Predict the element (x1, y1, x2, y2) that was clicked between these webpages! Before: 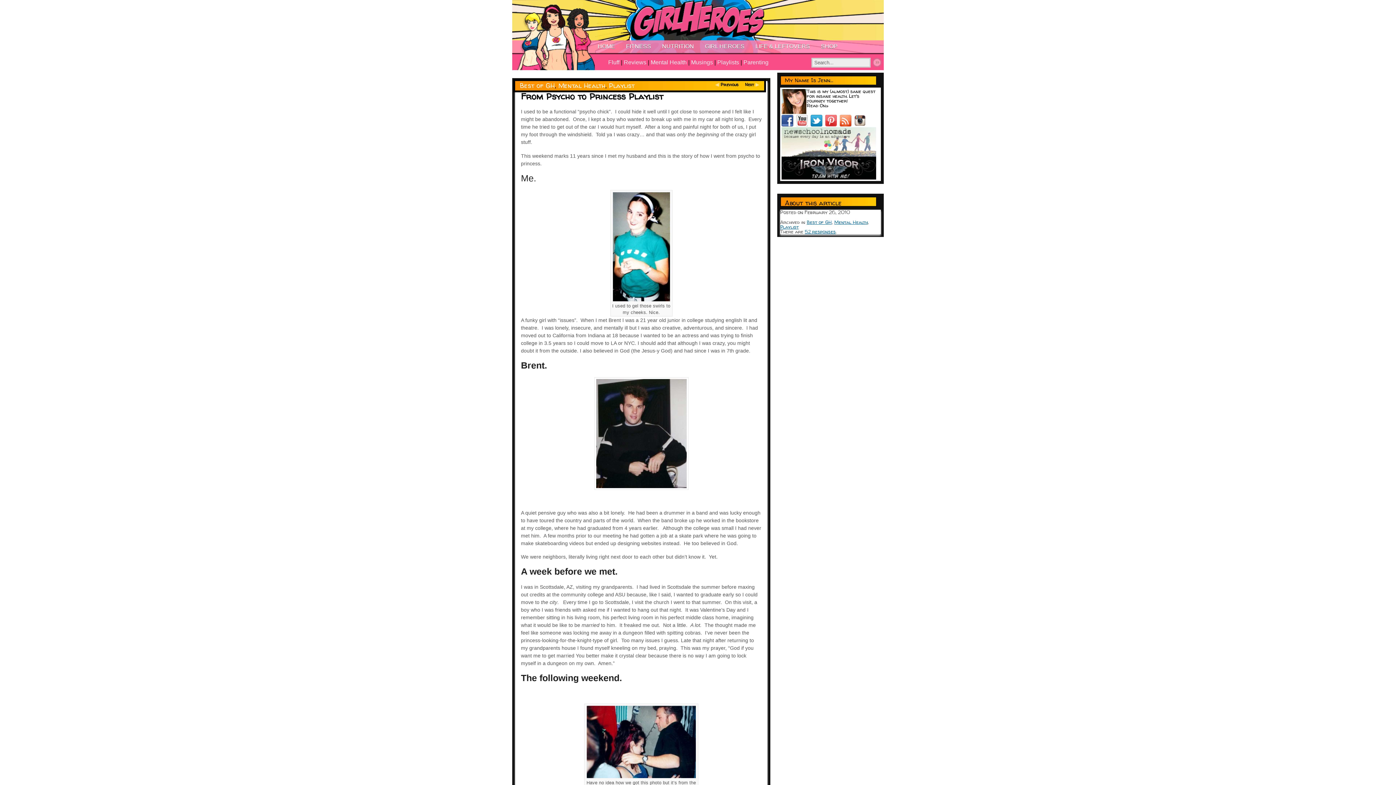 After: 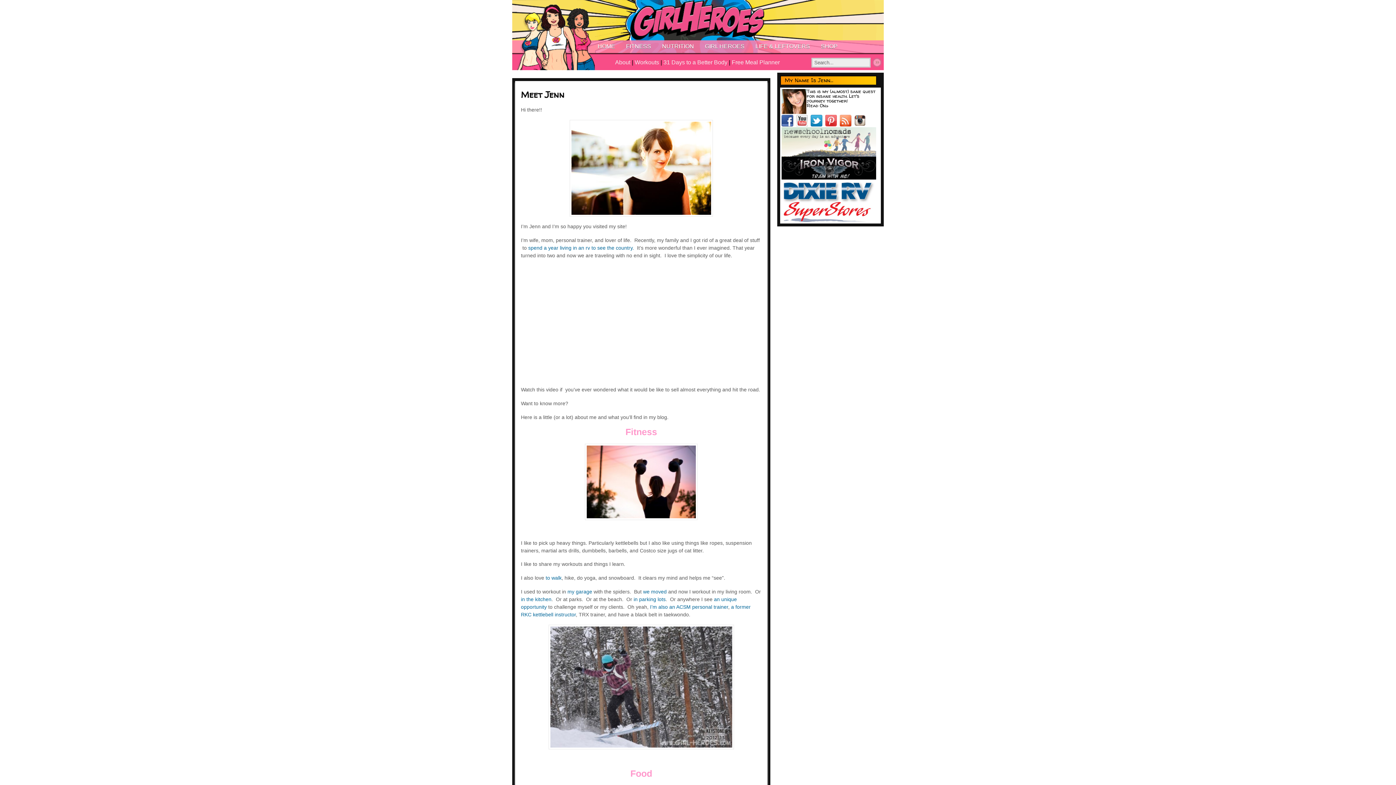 Action: label: Read On» bbox: (806, 102, 828, 108)